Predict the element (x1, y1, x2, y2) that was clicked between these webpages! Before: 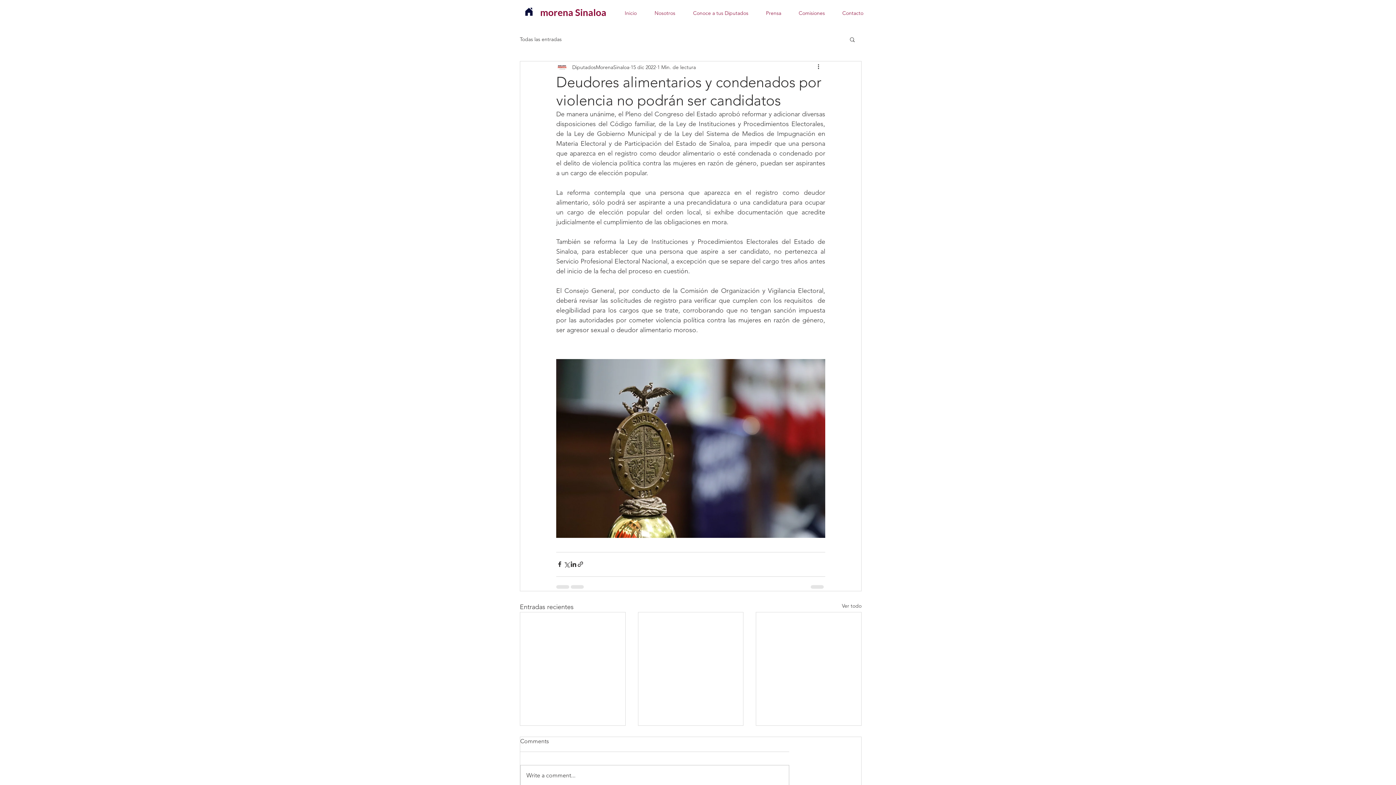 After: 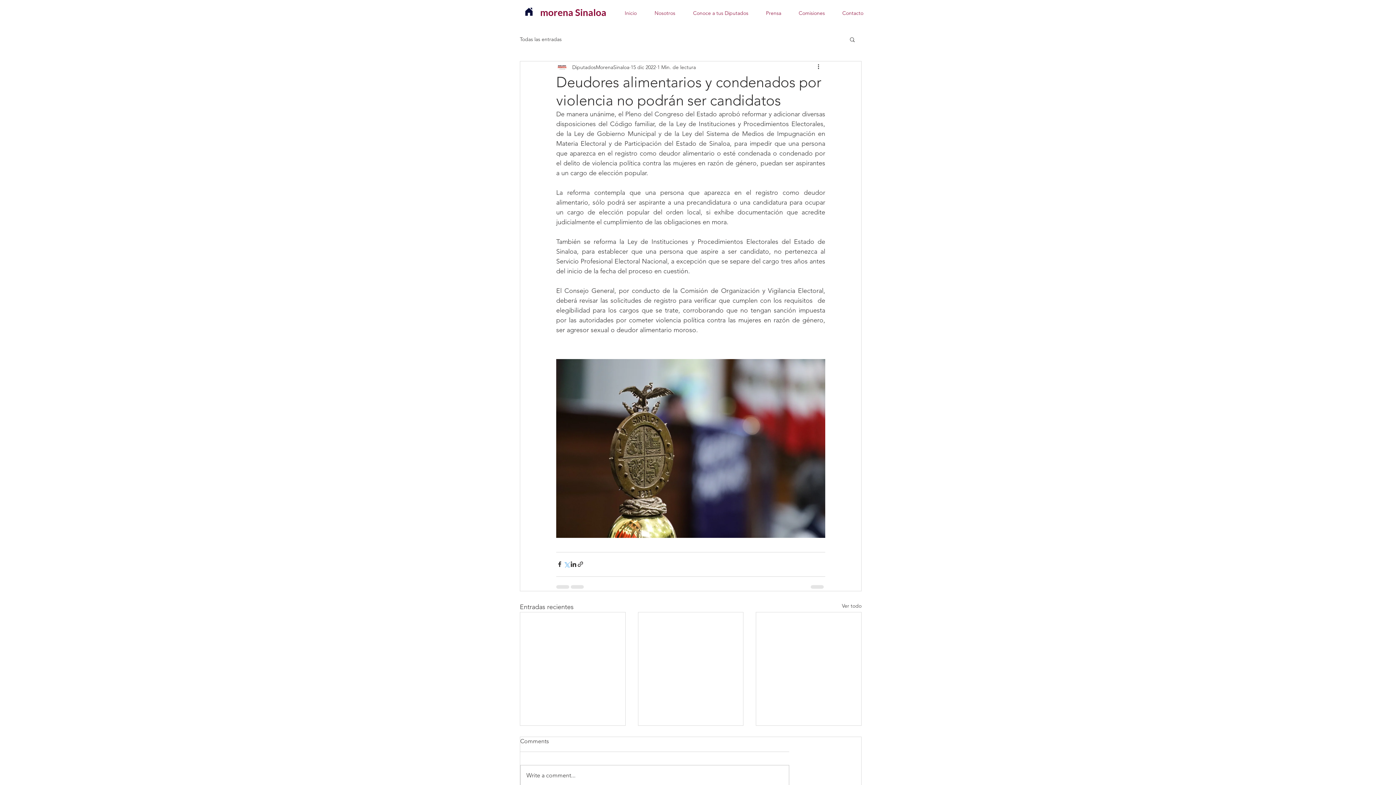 Action: label: Compartir a través de X (Twitter) bbox: (563, 561, 570, 568)